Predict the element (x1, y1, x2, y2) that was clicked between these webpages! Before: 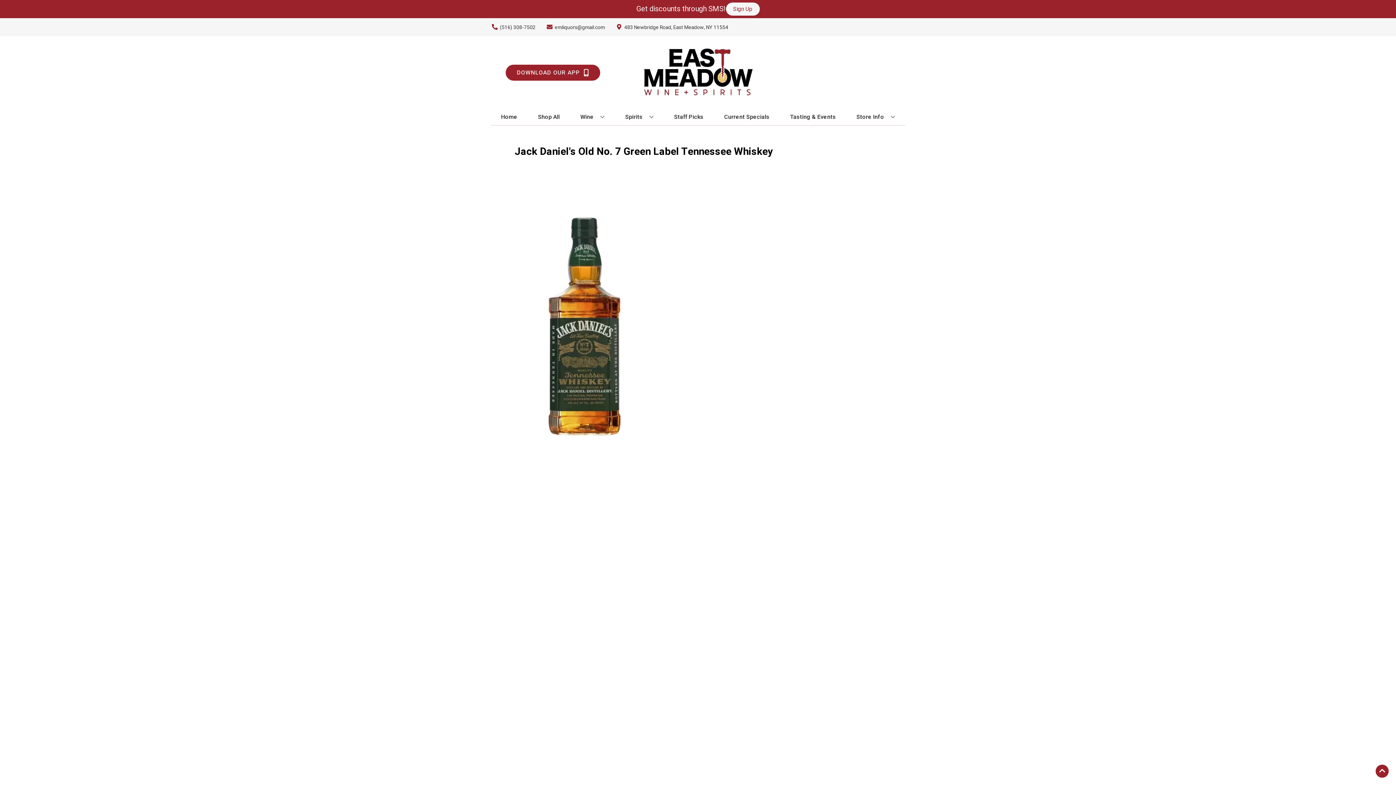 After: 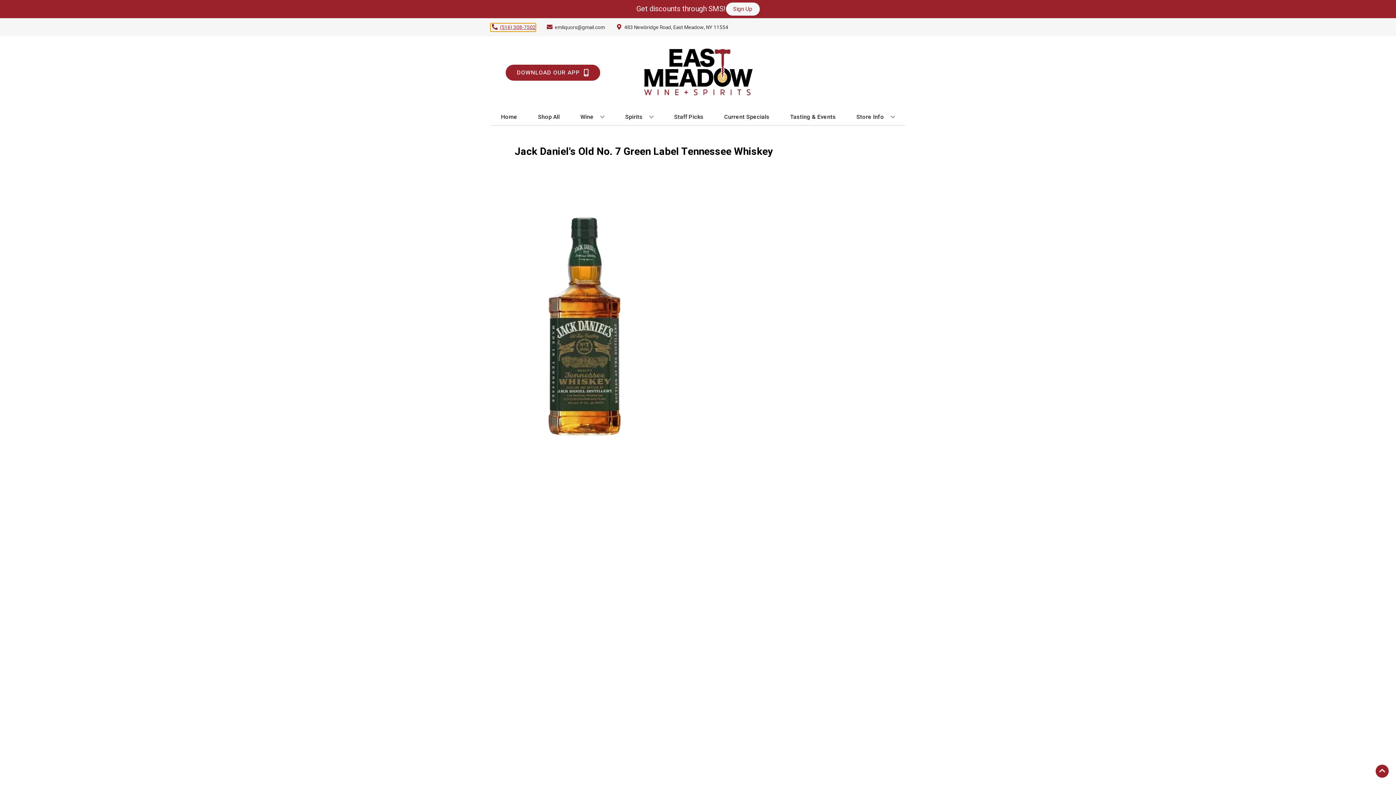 Action: label: Store number is (516) 308-7502 Clicking will open a link in a new tab bbox: (490, 23, 535, 31)